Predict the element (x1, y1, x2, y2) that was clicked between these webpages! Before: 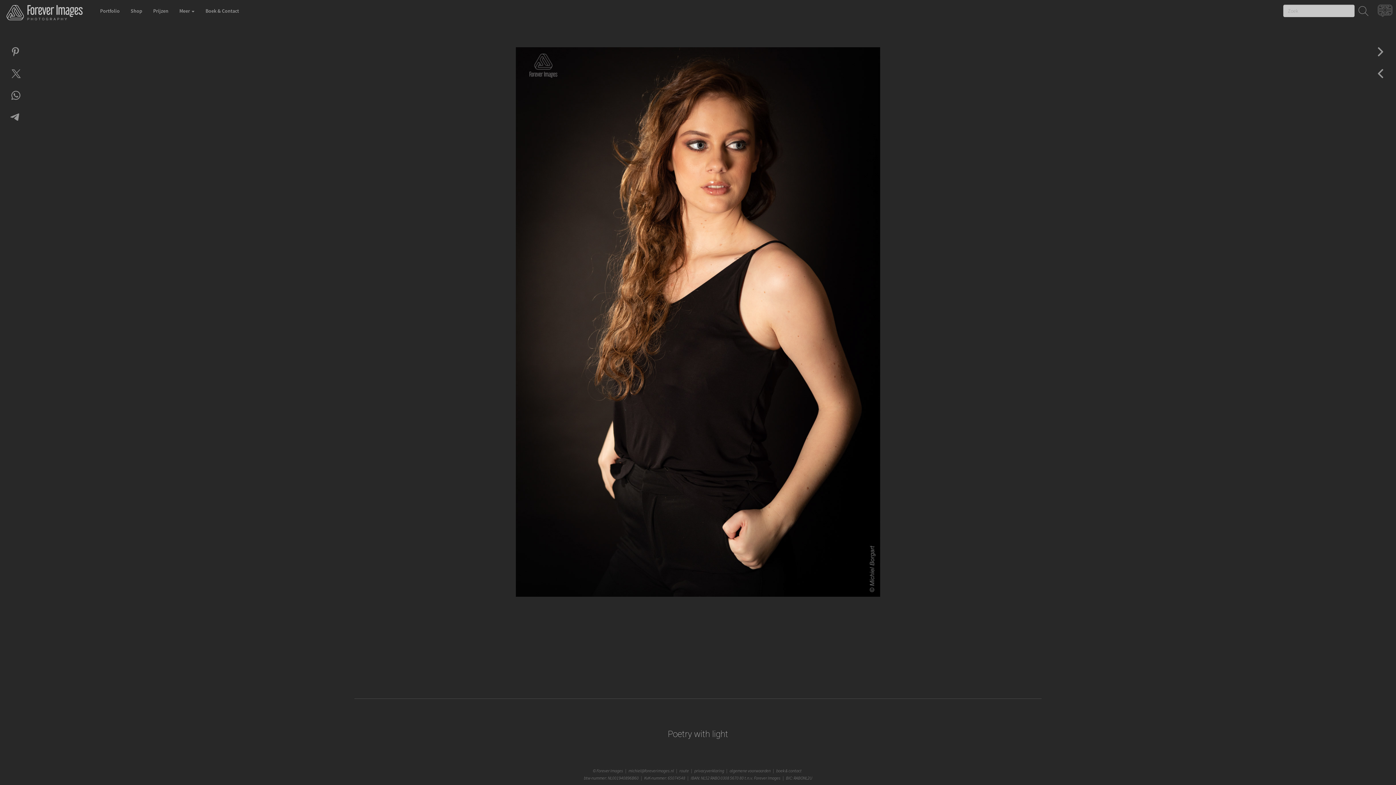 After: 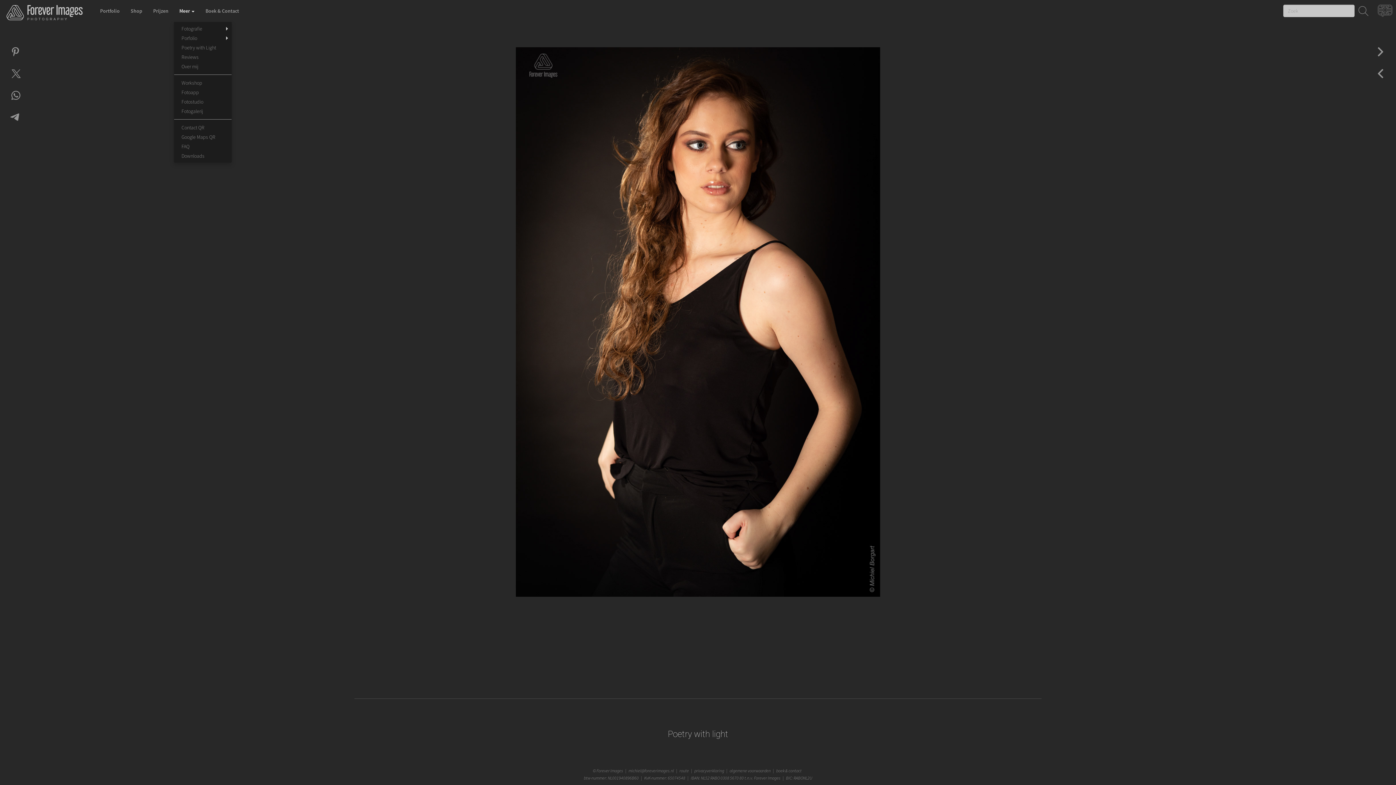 Action: bbox: (173, 0, 200, 21) label: Meer 